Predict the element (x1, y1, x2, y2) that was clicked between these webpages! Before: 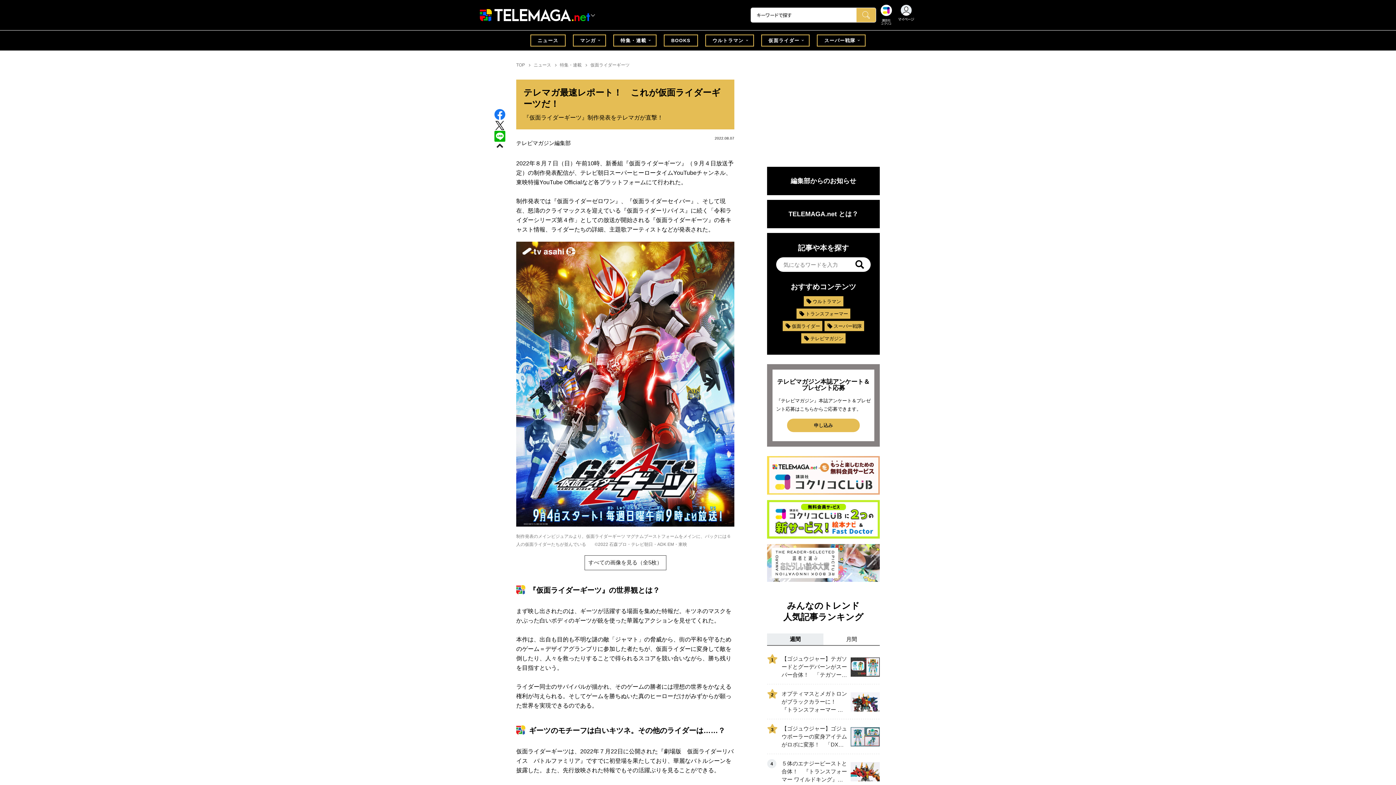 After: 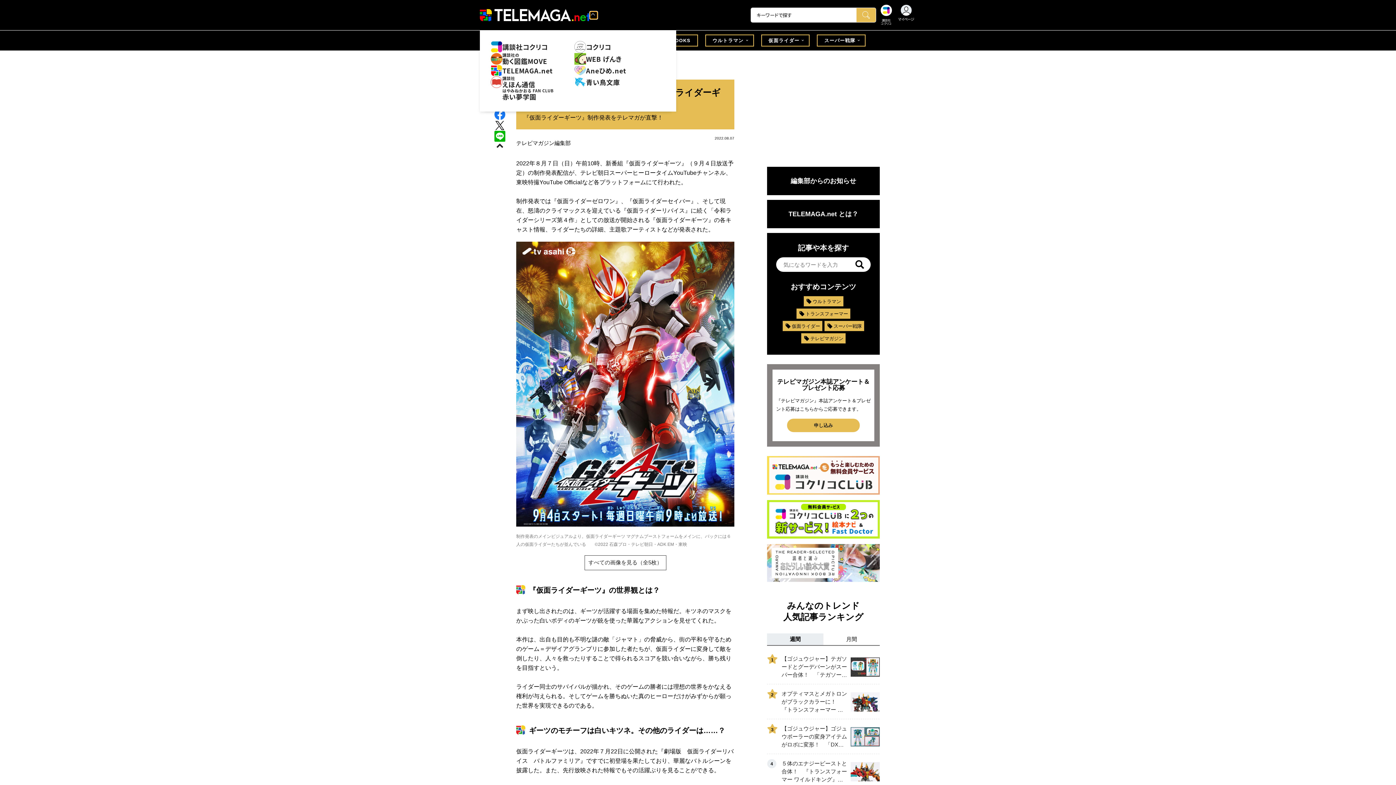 Action: bbox: (590, 11, 597, 18)